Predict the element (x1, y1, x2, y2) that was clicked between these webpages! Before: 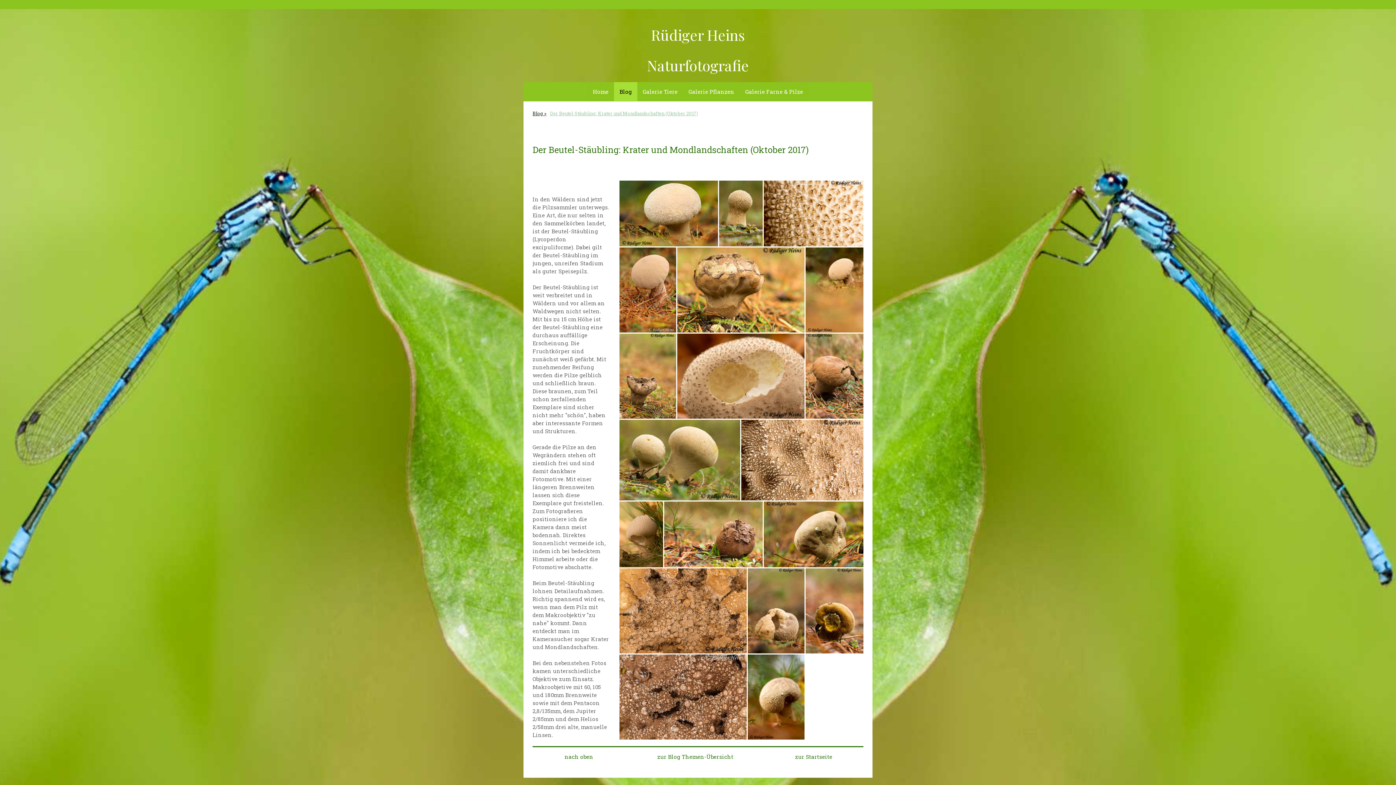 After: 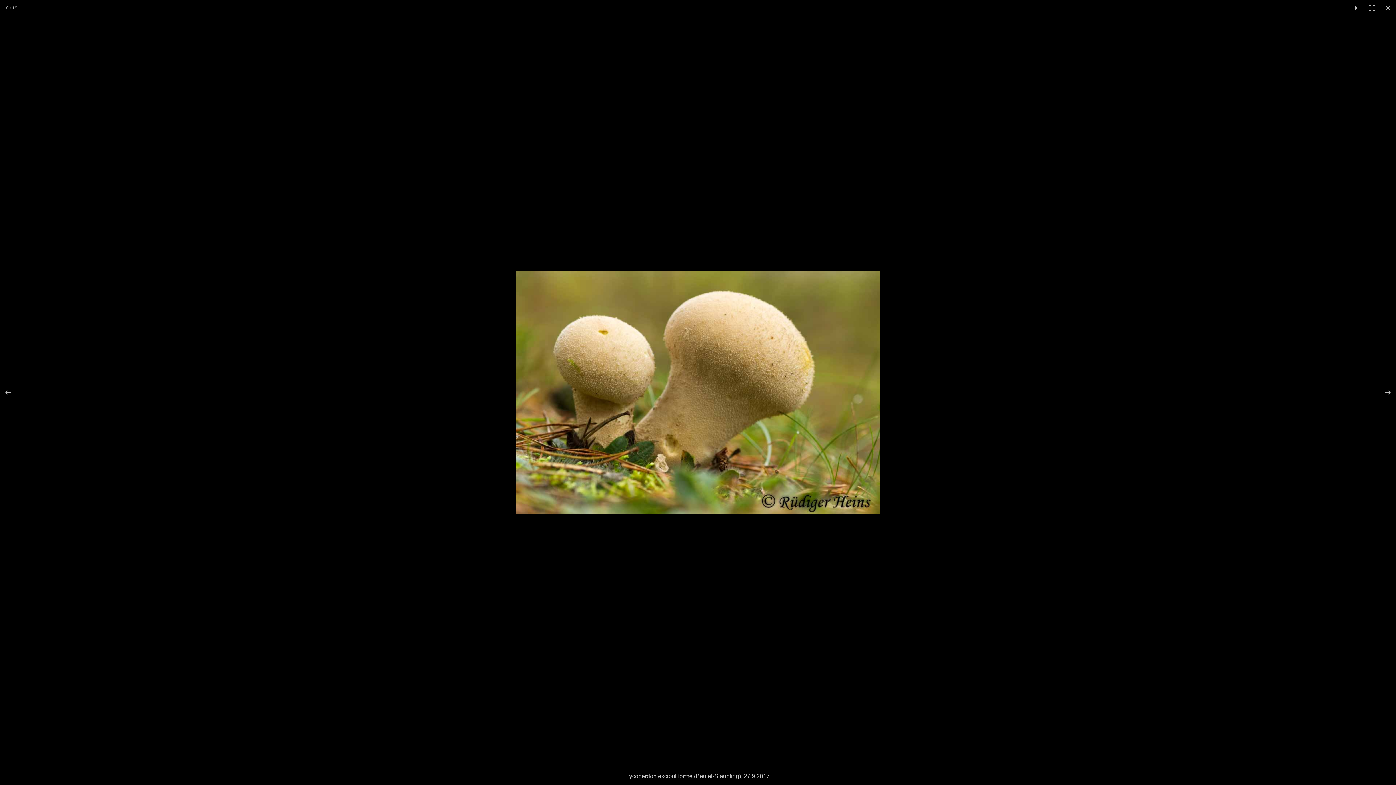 Action: bbox: (619, 420, 741, 500)